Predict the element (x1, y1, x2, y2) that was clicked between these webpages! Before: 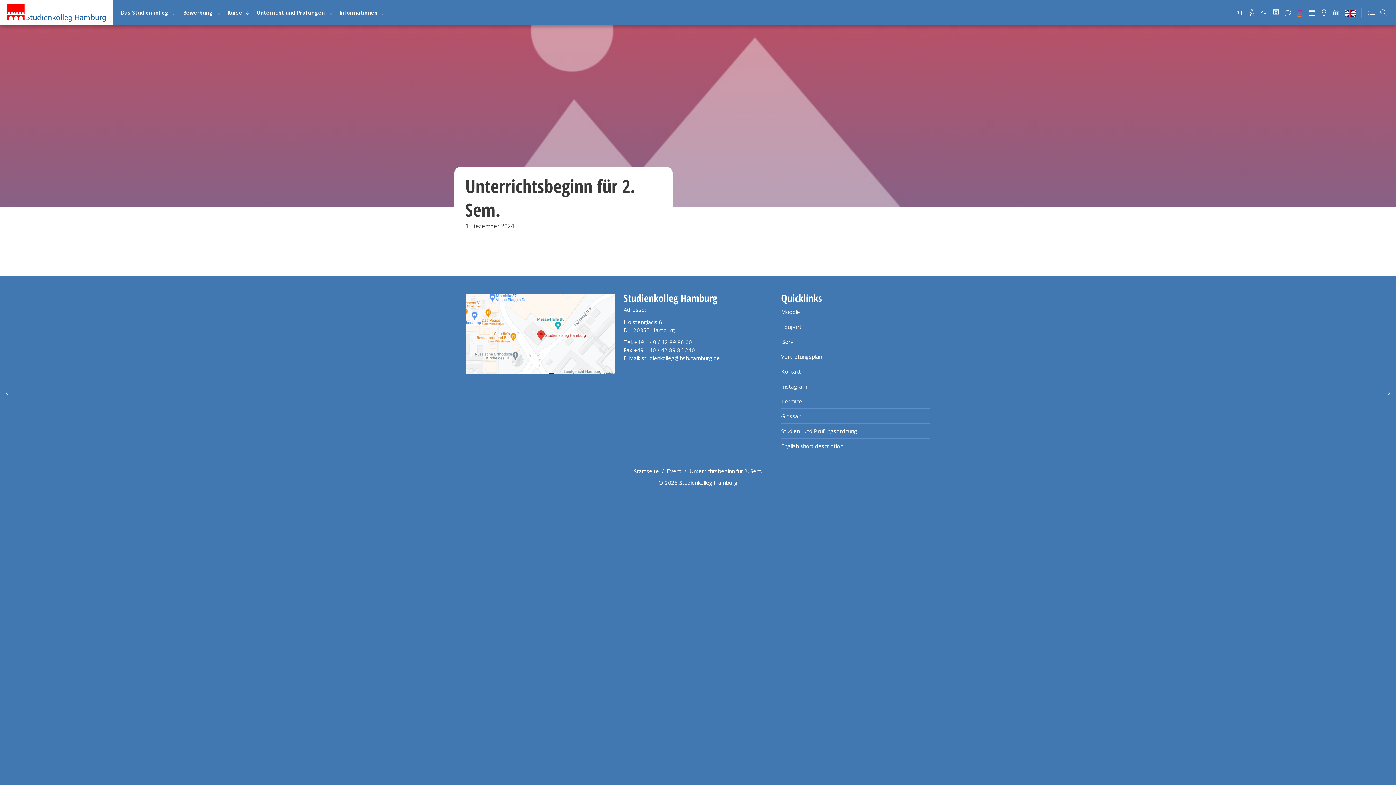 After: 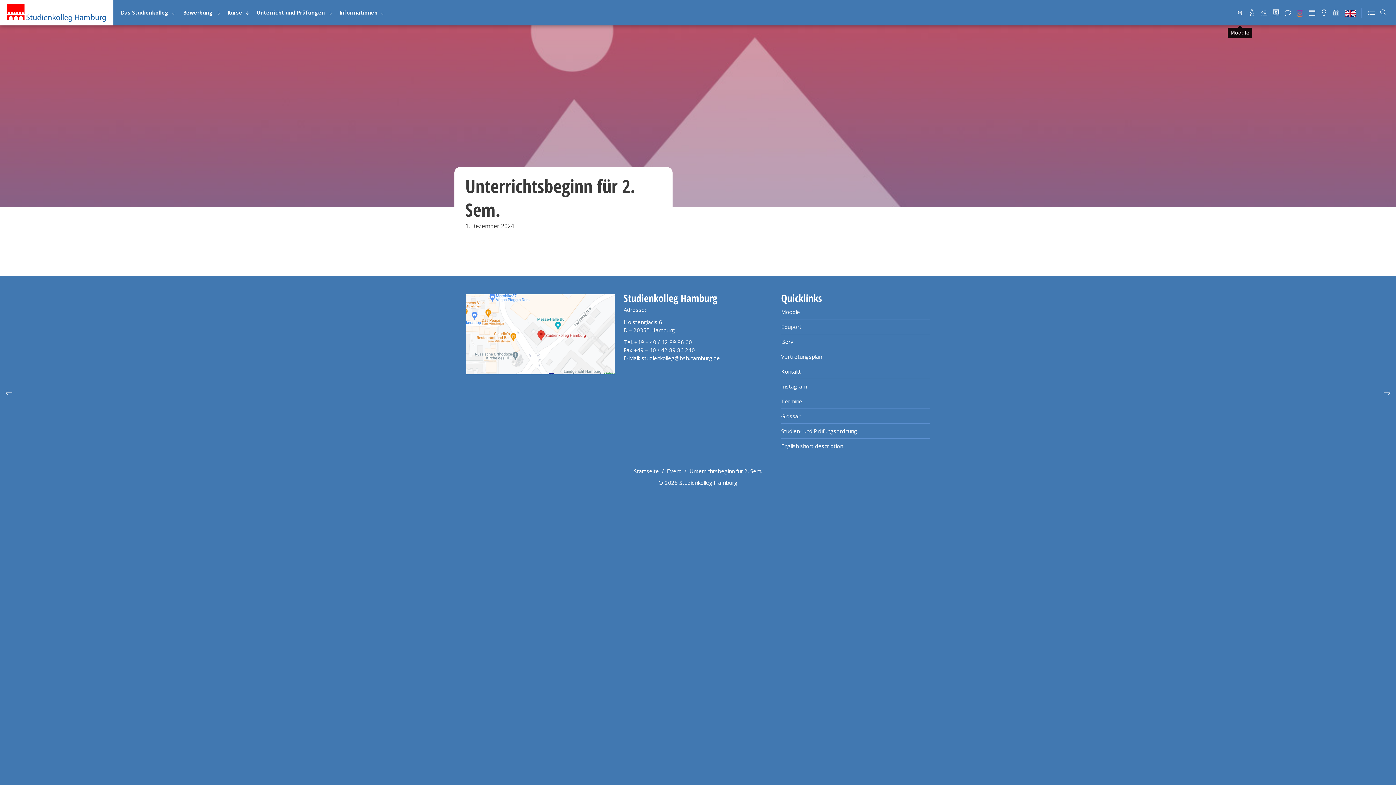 Action: bbox: (1237, 0, 1243, 25)